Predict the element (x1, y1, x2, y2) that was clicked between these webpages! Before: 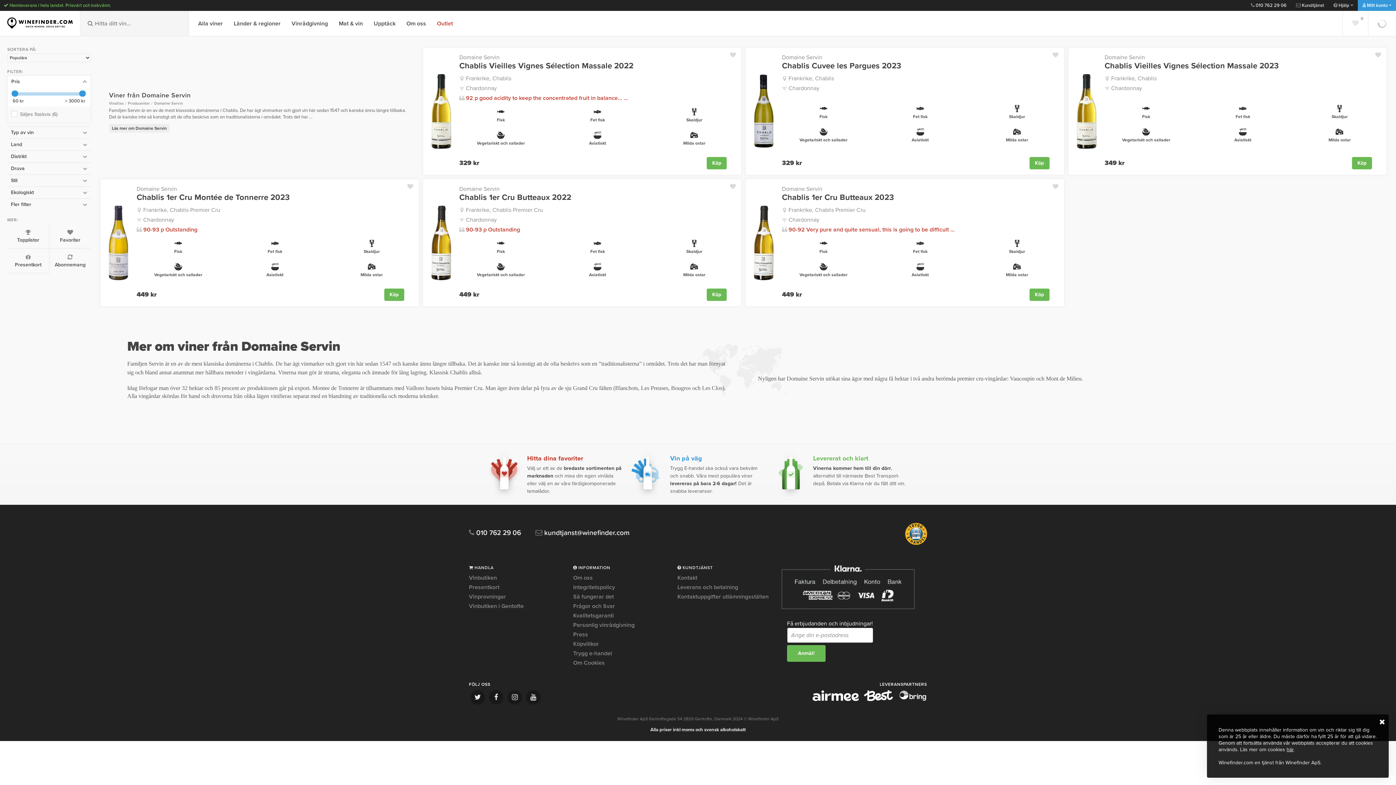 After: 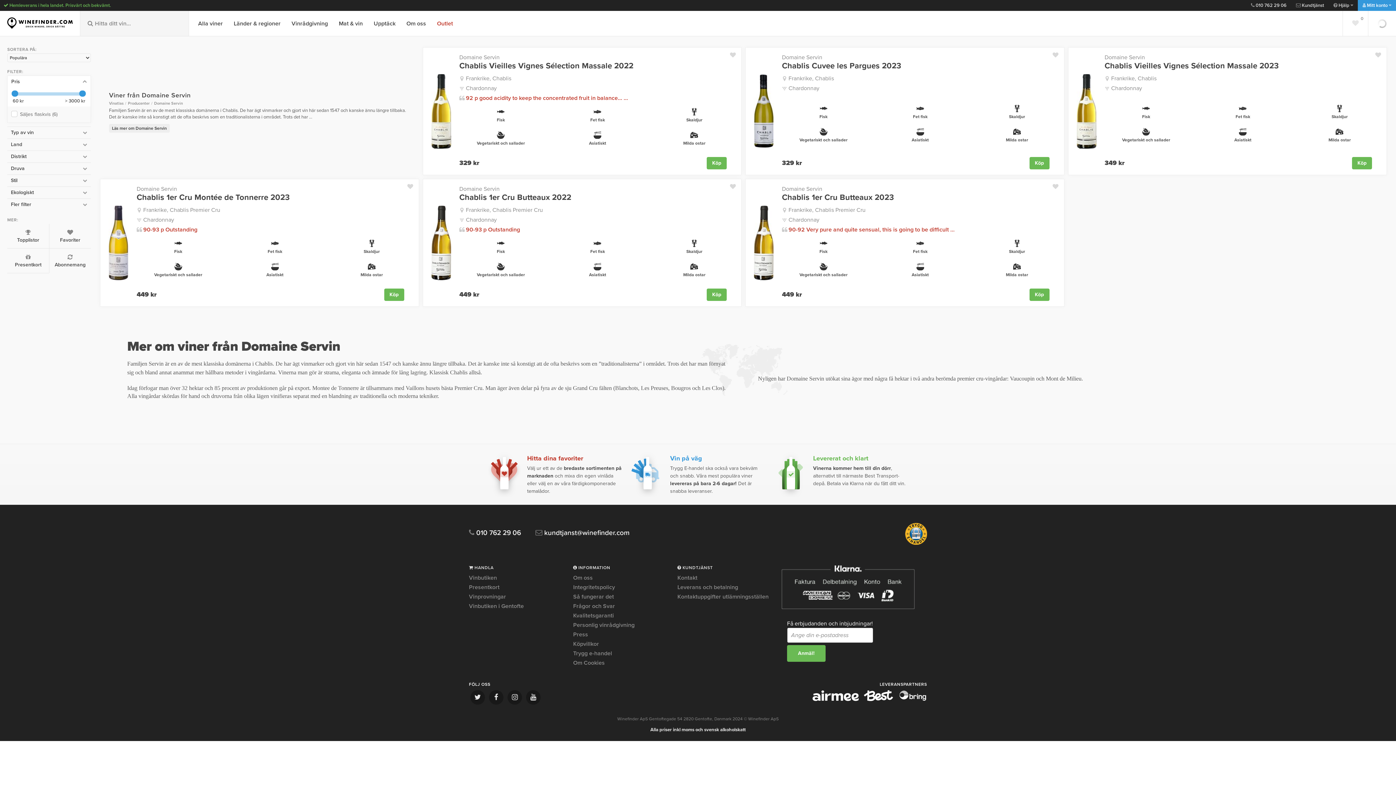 Action: bbox: (1379, 718, 1385, 726)